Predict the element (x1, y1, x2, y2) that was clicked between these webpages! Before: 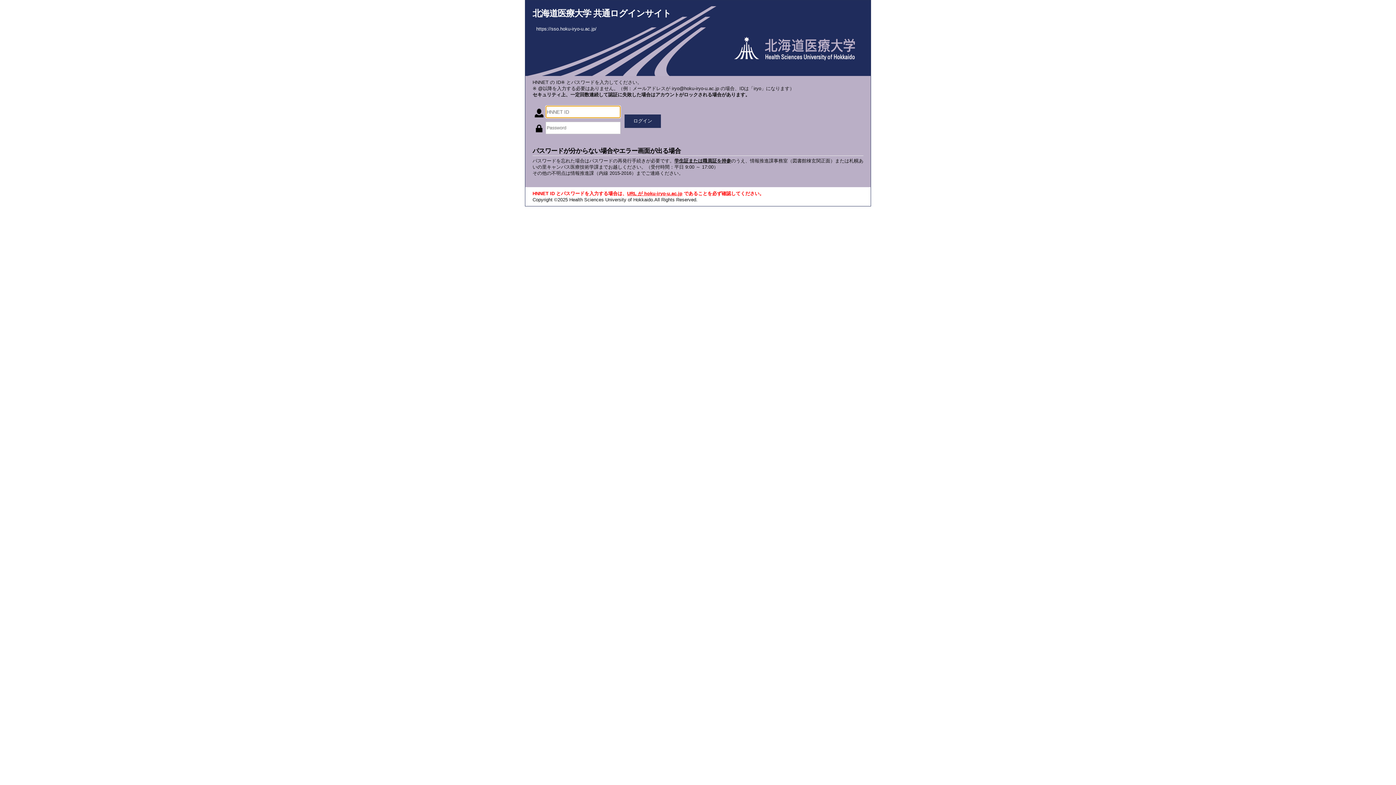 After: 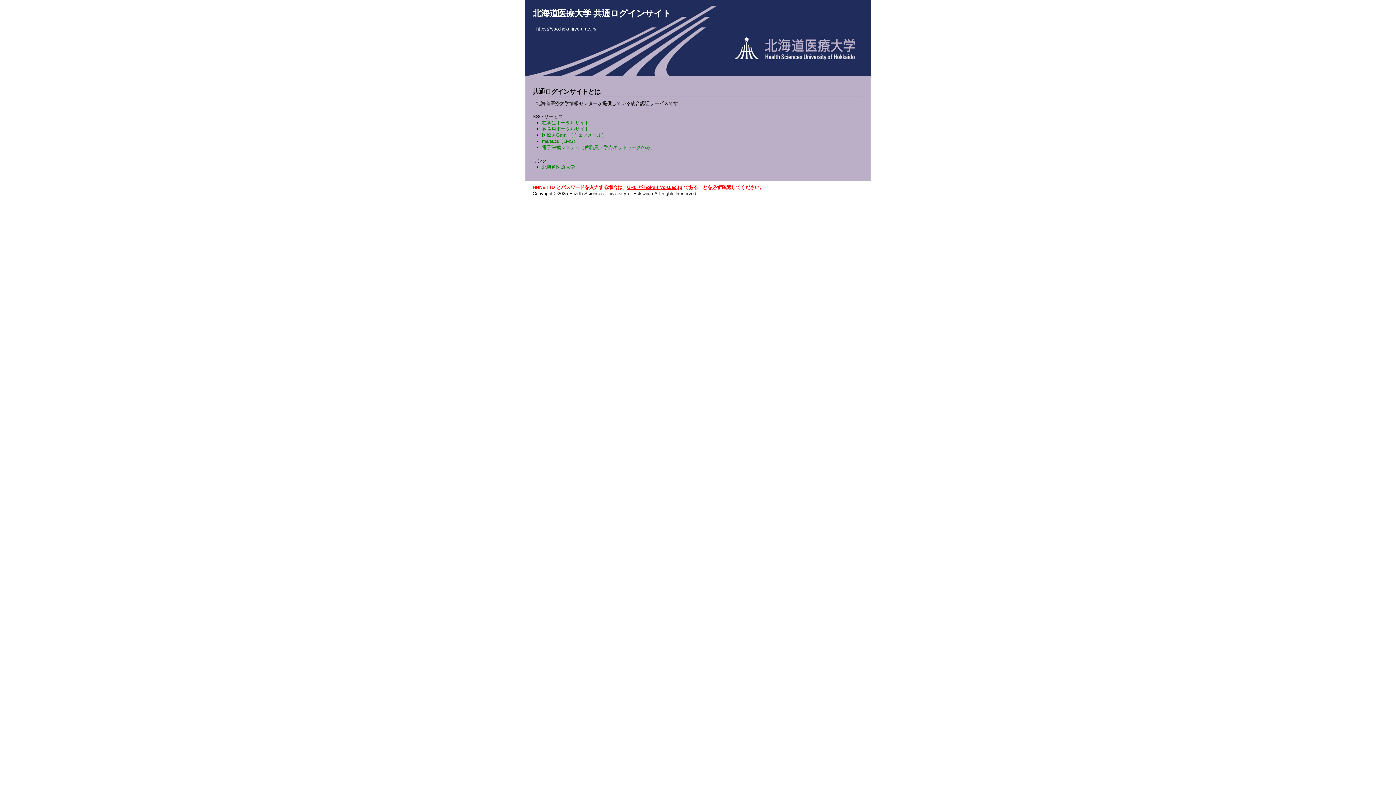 Action: bbox: (525, 0, 870, 23) label: 北海道医療大学 共通ログインサイト